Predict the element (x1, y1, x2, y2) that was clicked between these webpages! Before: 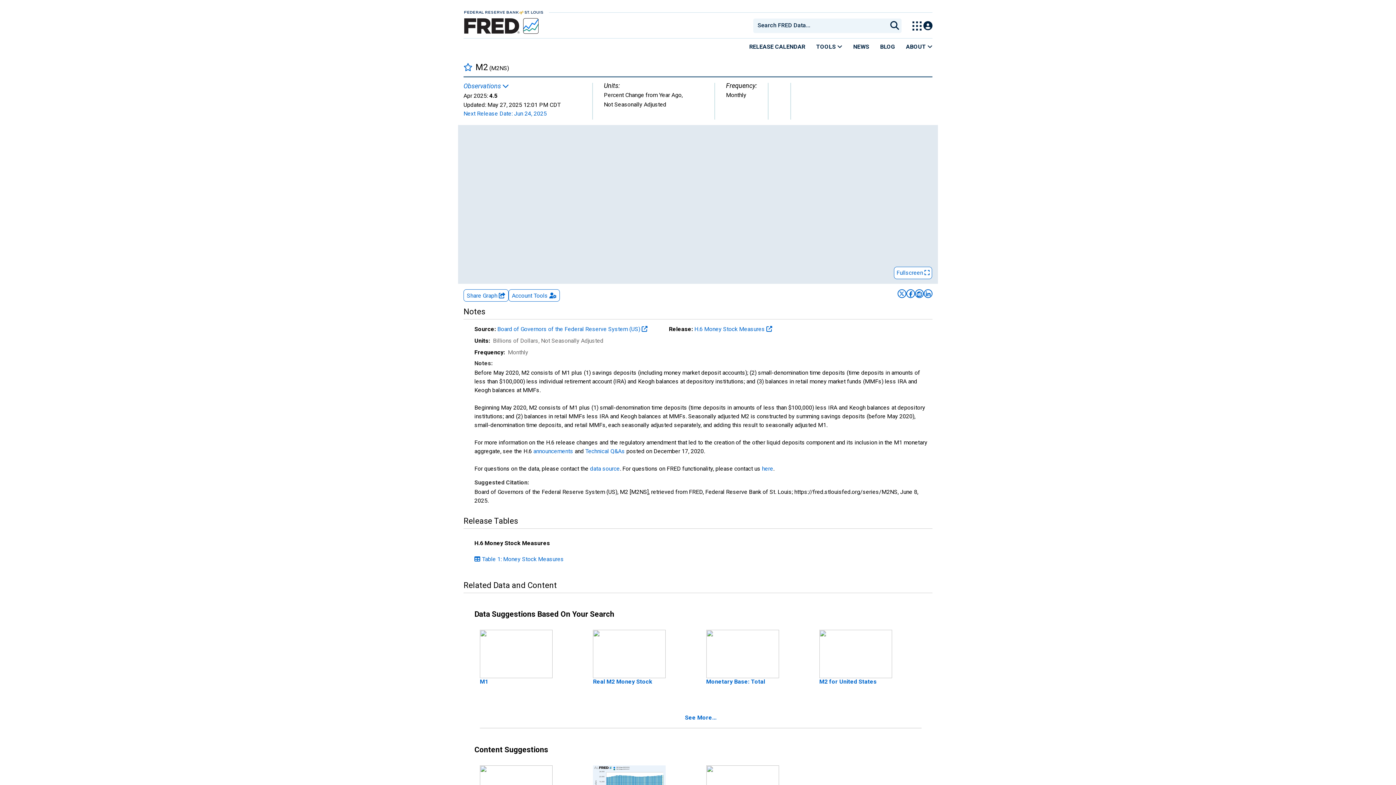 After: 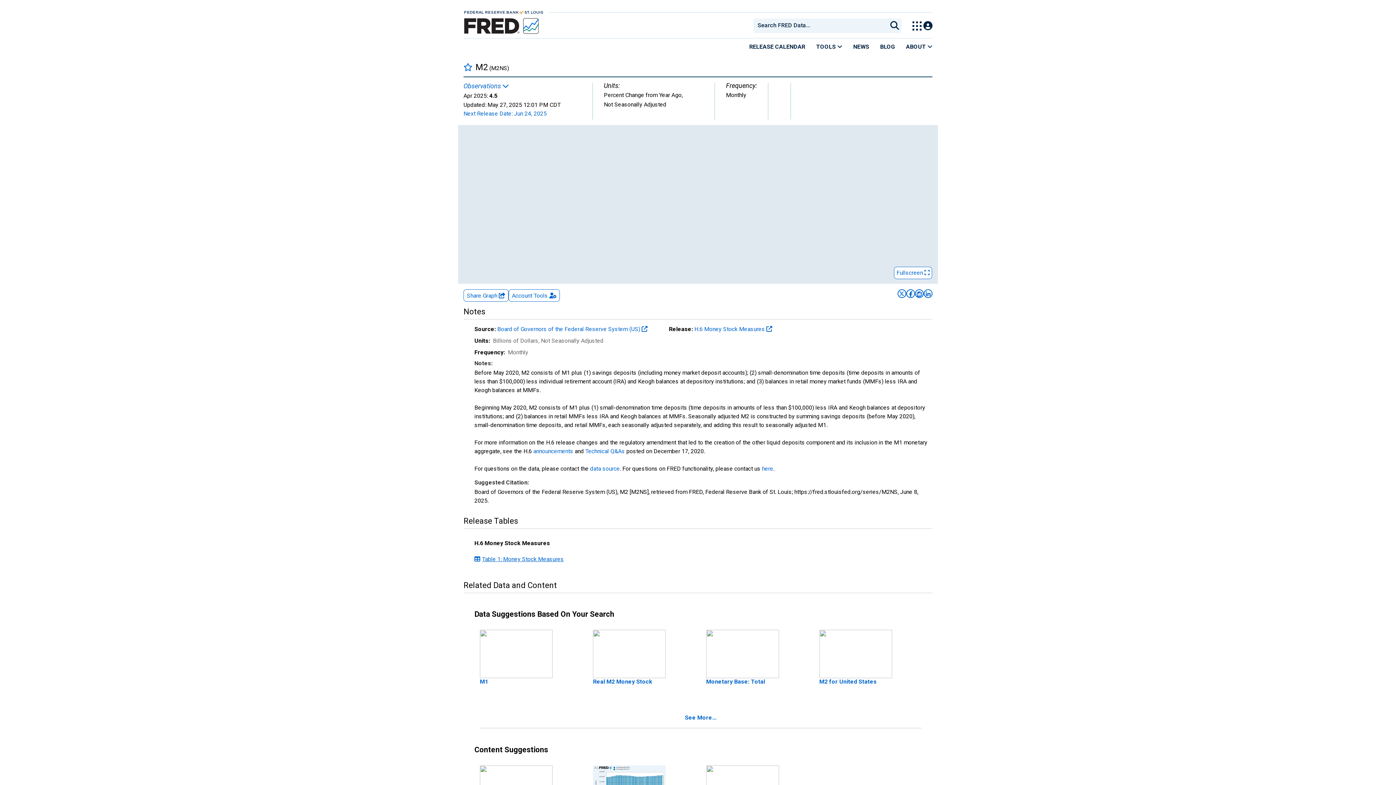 Action: label: Link to release table: H.6 Money Stock Measures, Table 1: Money Stock Measures bbox: (474, 555, 564, 562)